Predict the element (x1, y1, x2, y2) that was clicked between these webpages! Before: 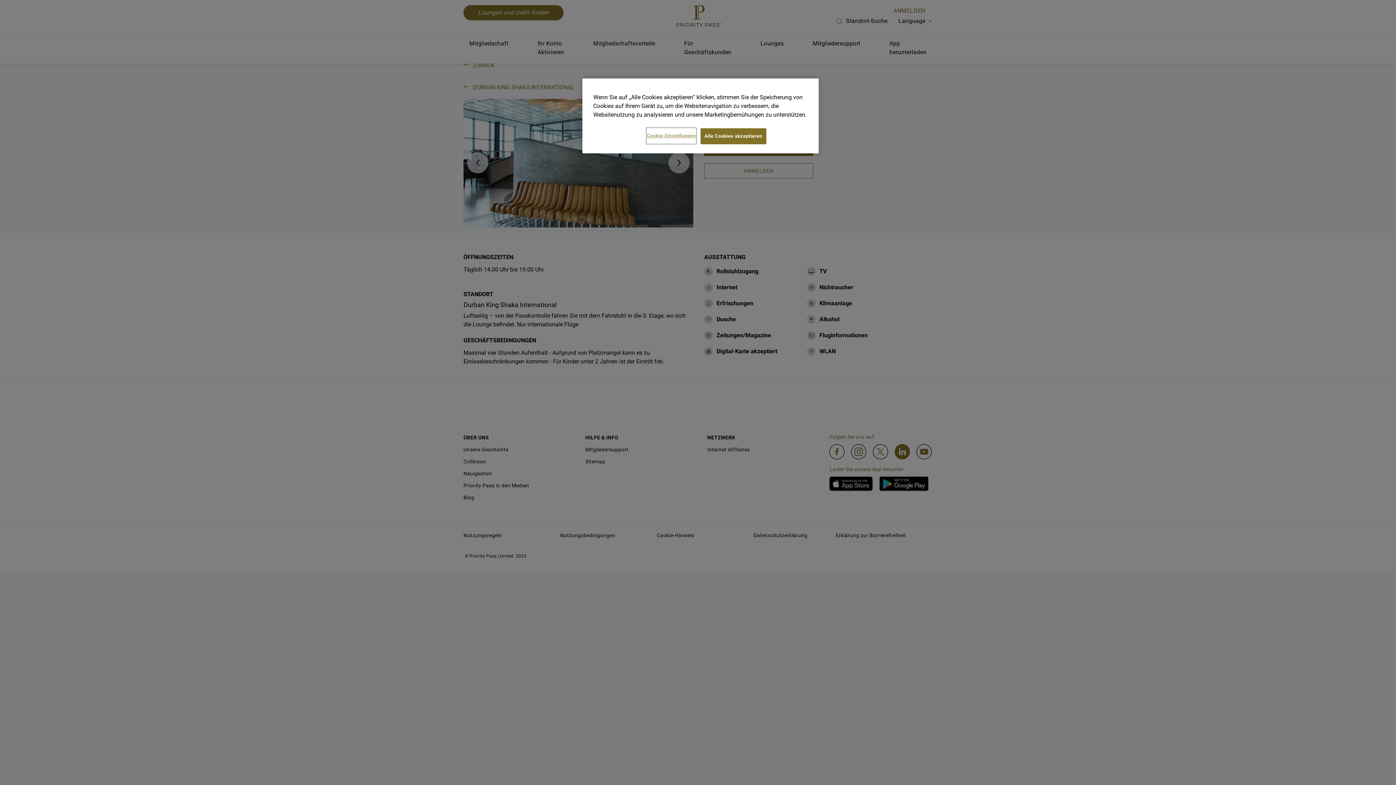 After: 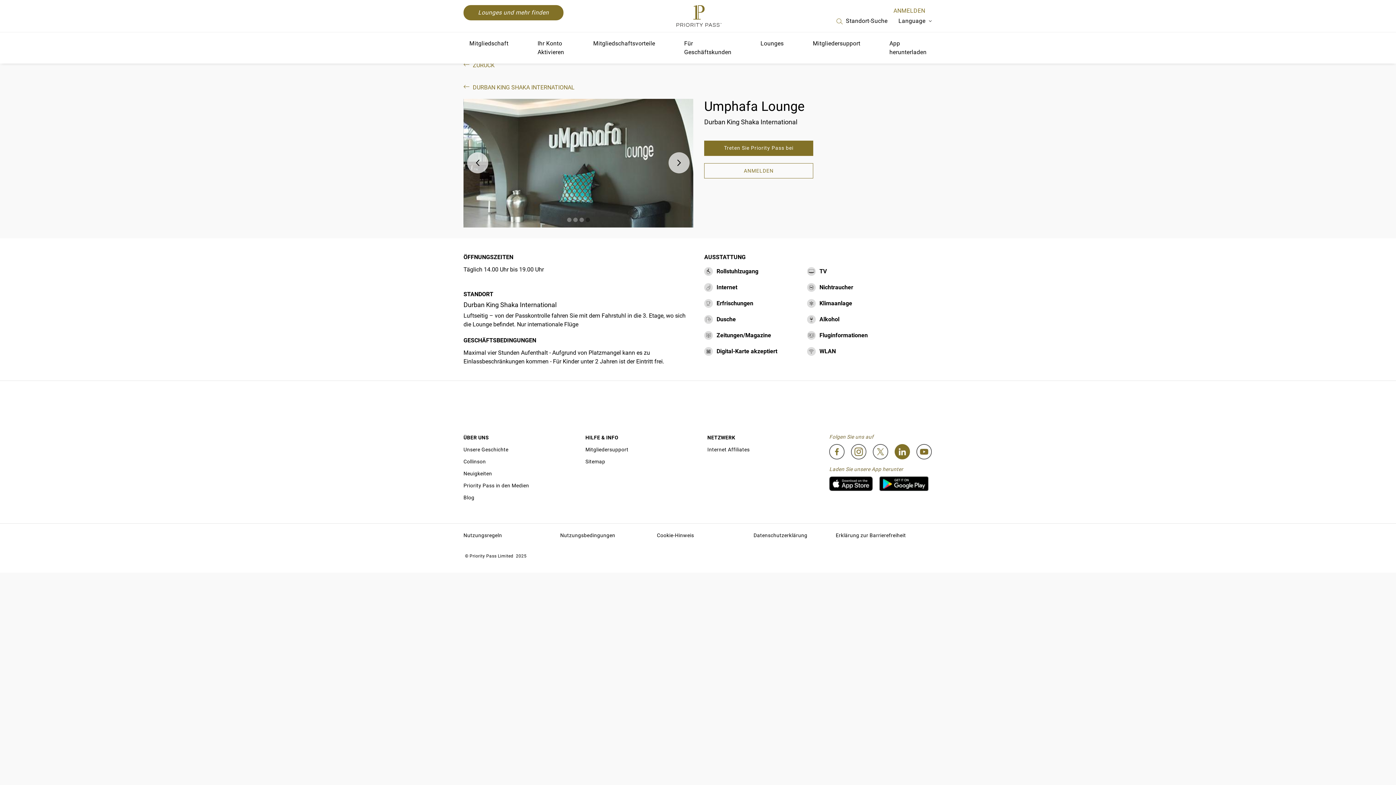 Action: label: Alle Cookies akzeptieren bbox: (700, 128, 766, 144)